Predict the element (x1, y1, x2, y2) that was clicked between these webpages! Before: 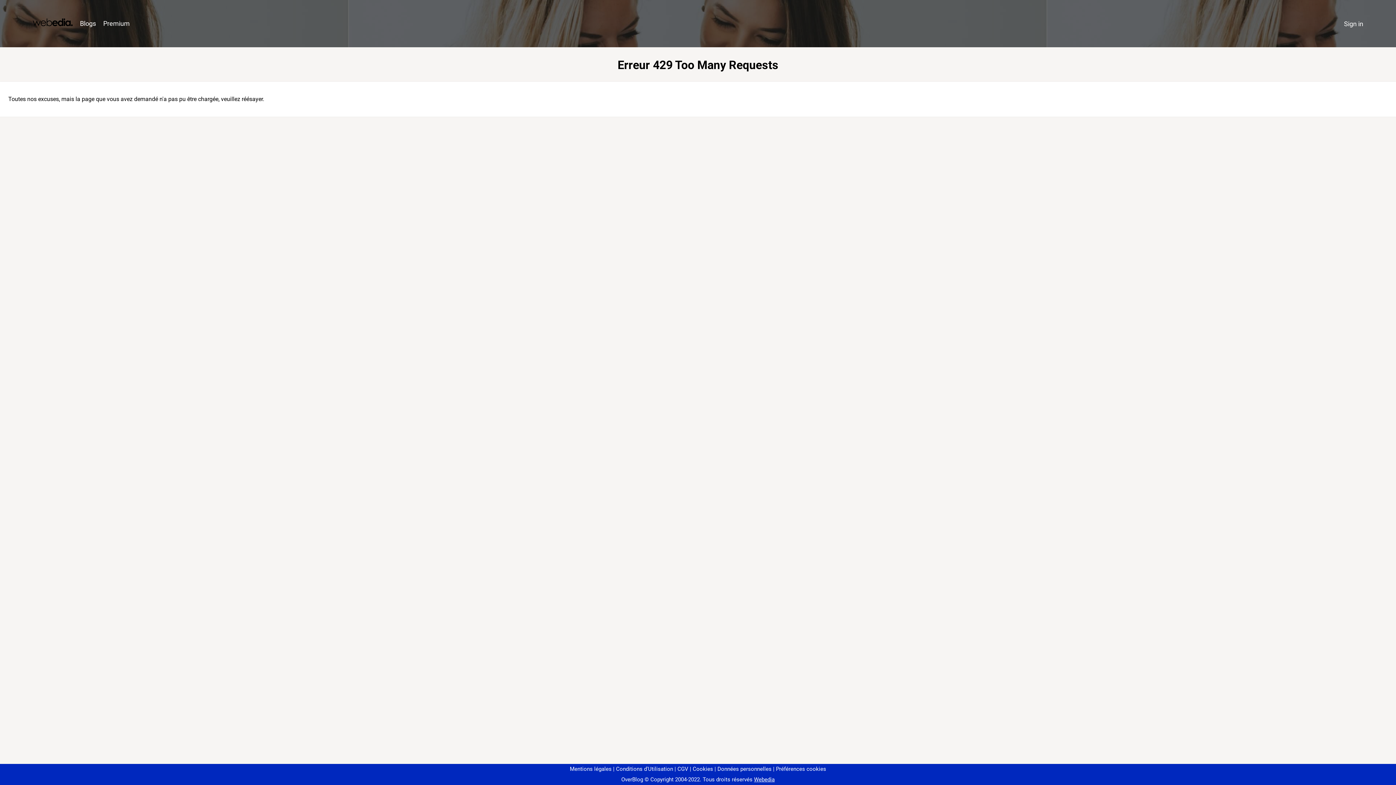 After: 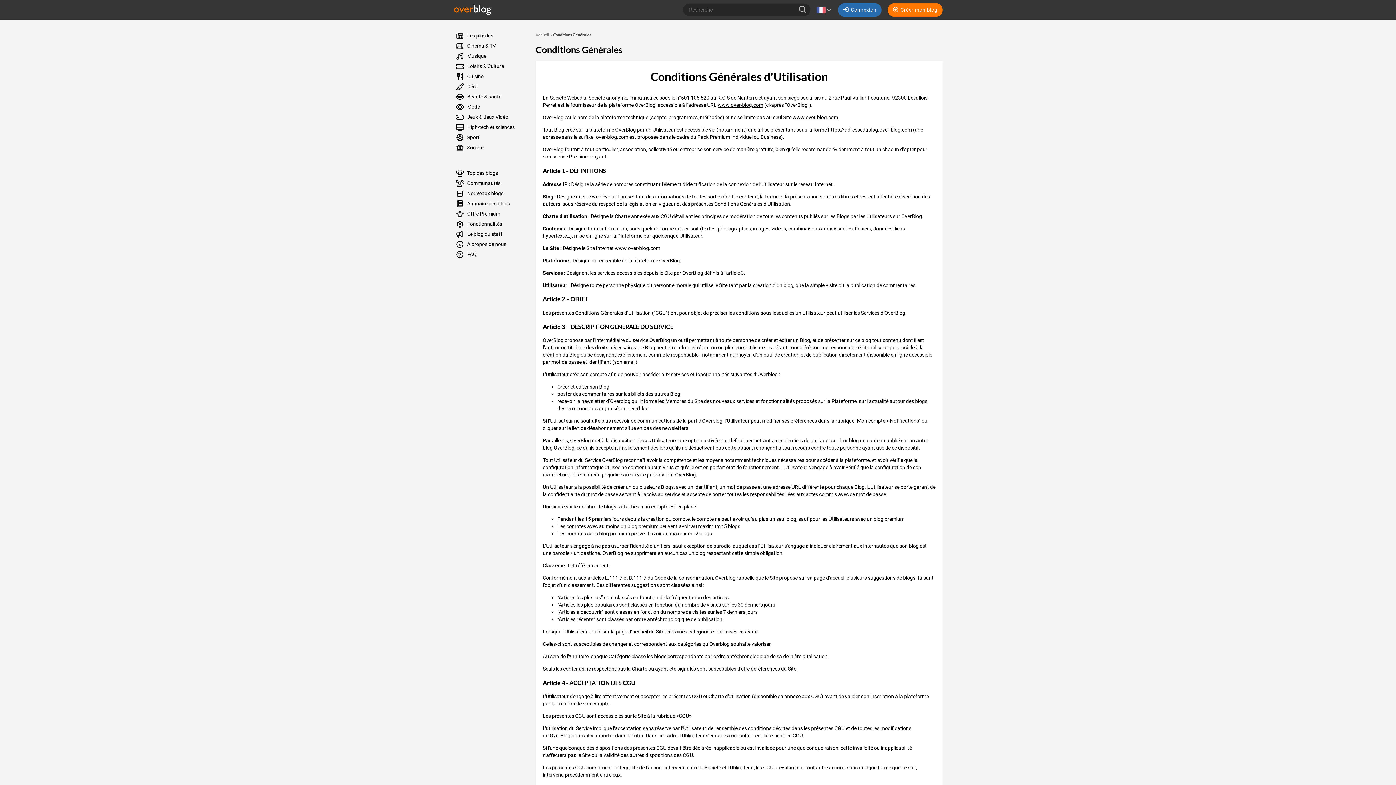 Action: bbox: (613, 766, 673, 772) label: Conditions d'Utilisation